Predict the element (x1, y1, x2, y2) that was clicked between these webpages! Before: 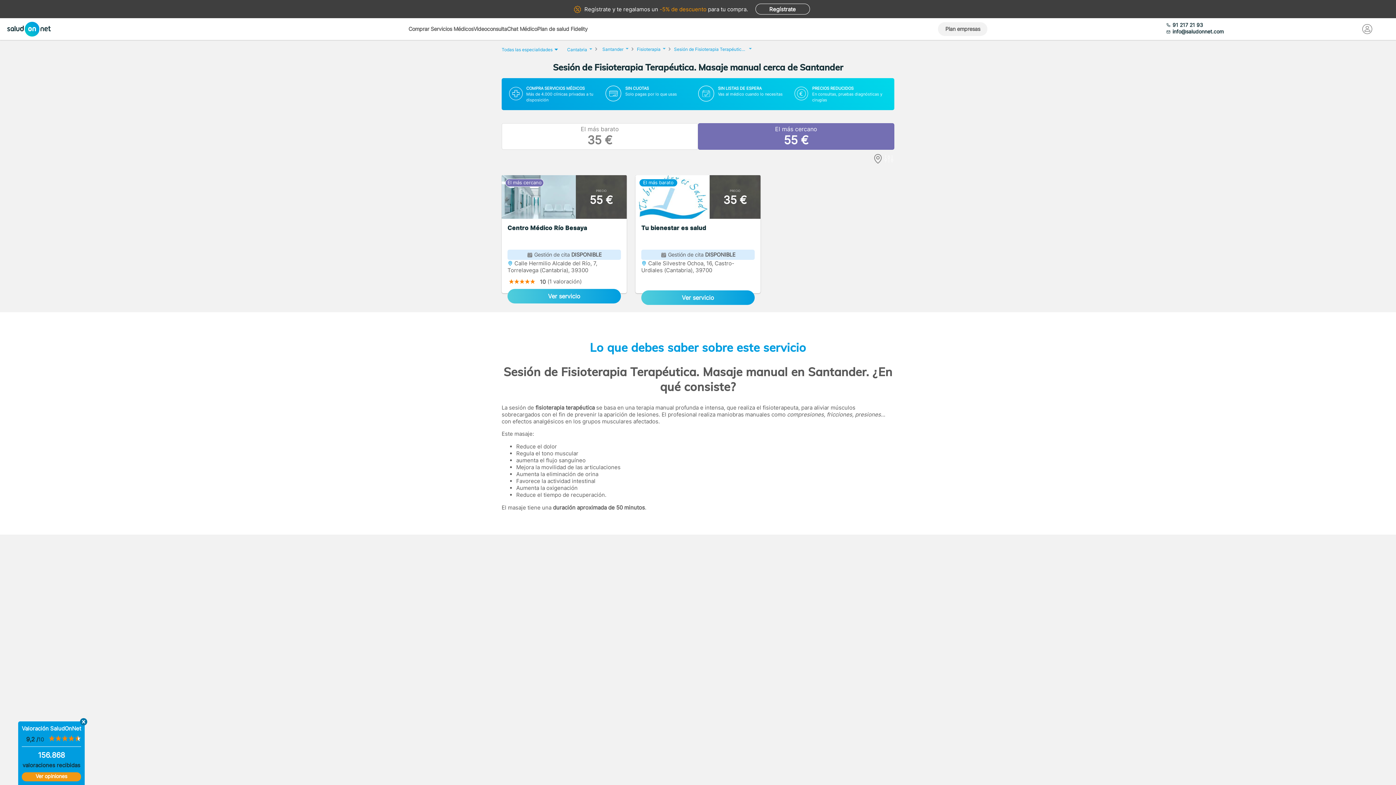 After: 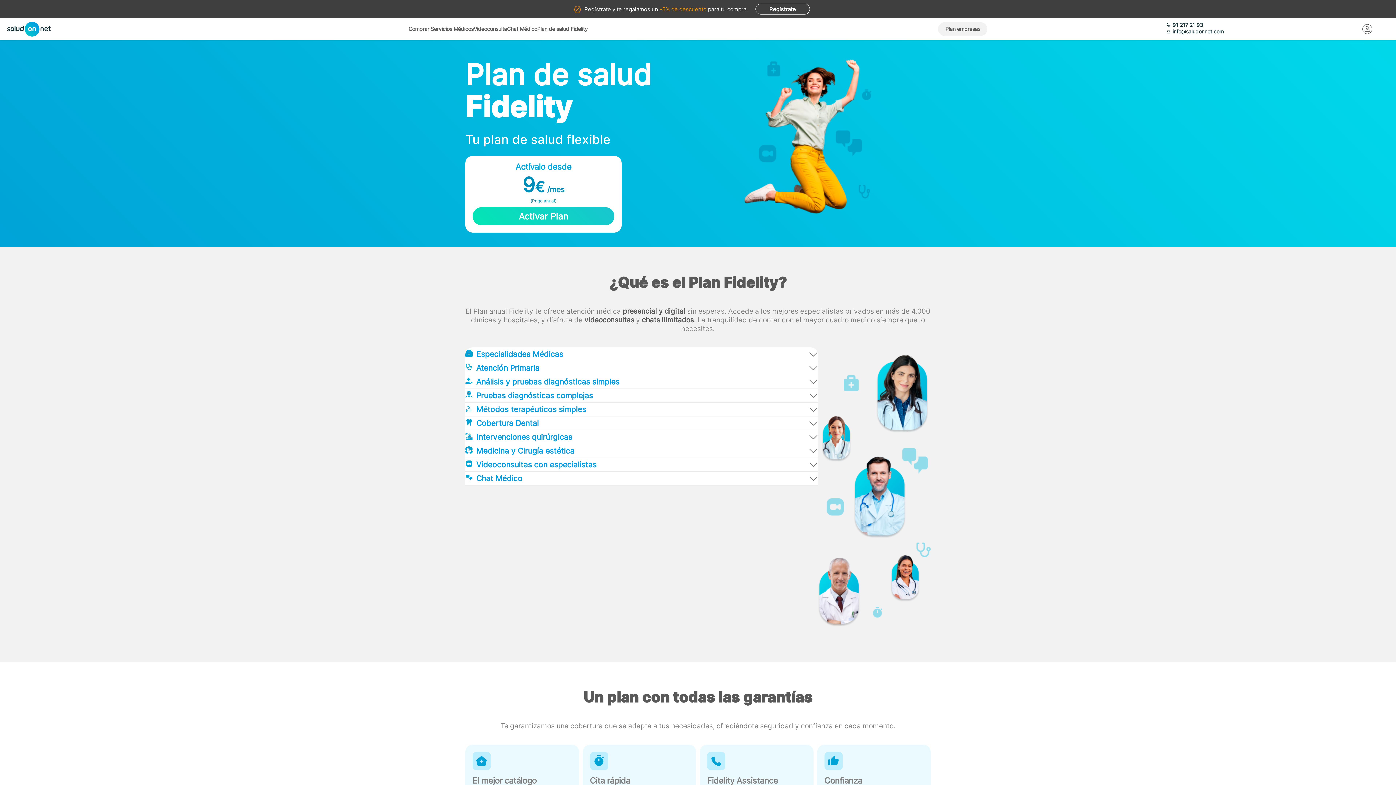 Action: label: Plan de salud Fidelity bbox: (537, 25, 587, 32)